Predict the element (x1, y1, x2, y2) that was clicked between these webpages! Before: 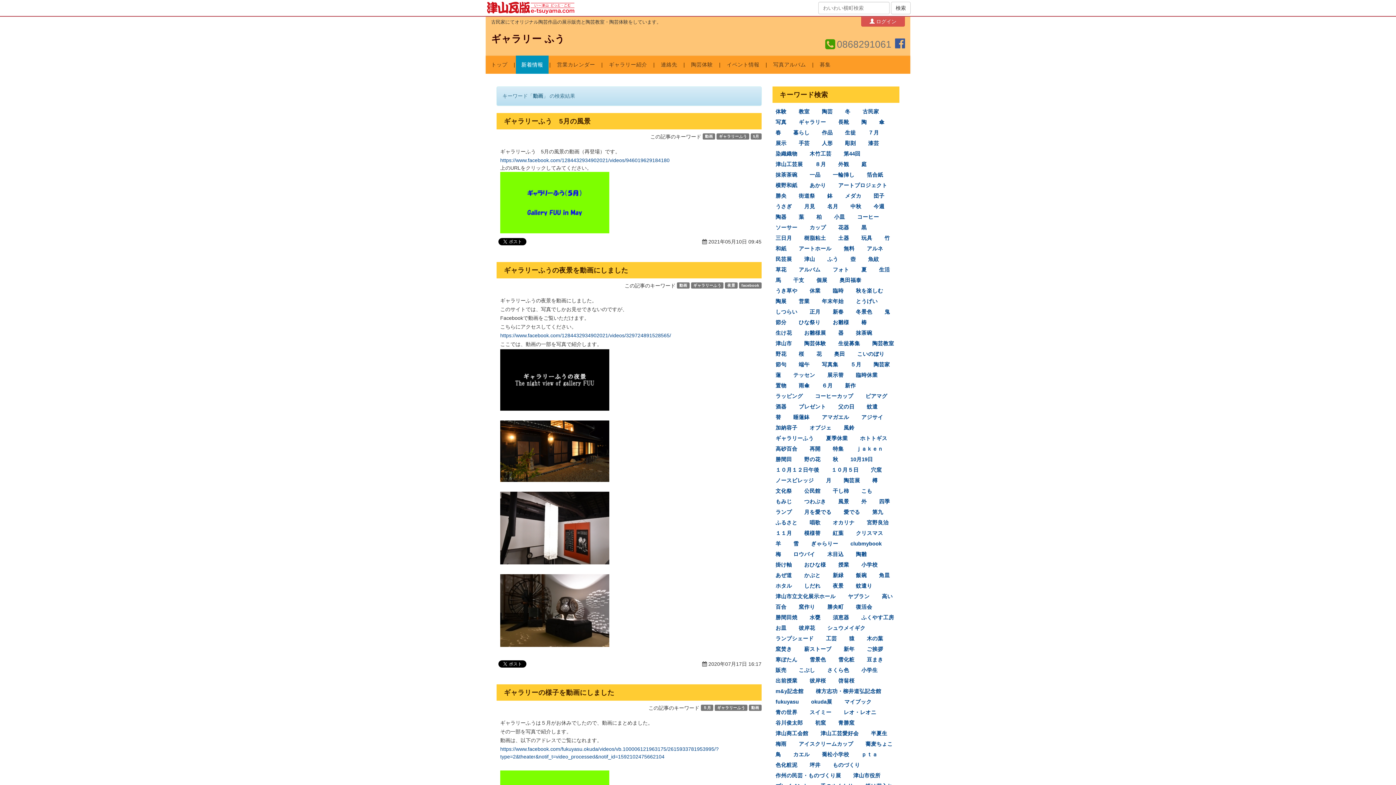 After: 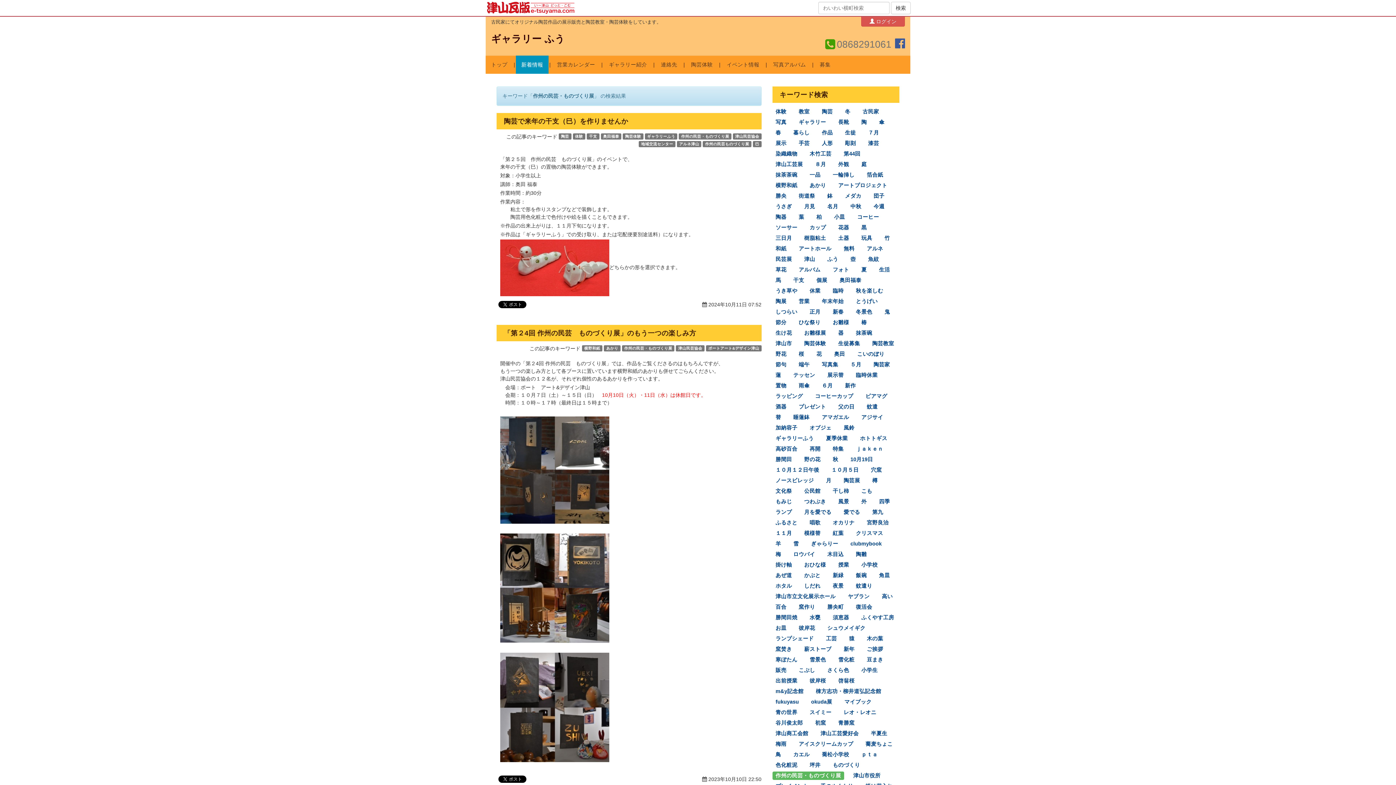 Action: label: 作州の民芸・ものづくり展 bbox: (772, 772, 844, 780)